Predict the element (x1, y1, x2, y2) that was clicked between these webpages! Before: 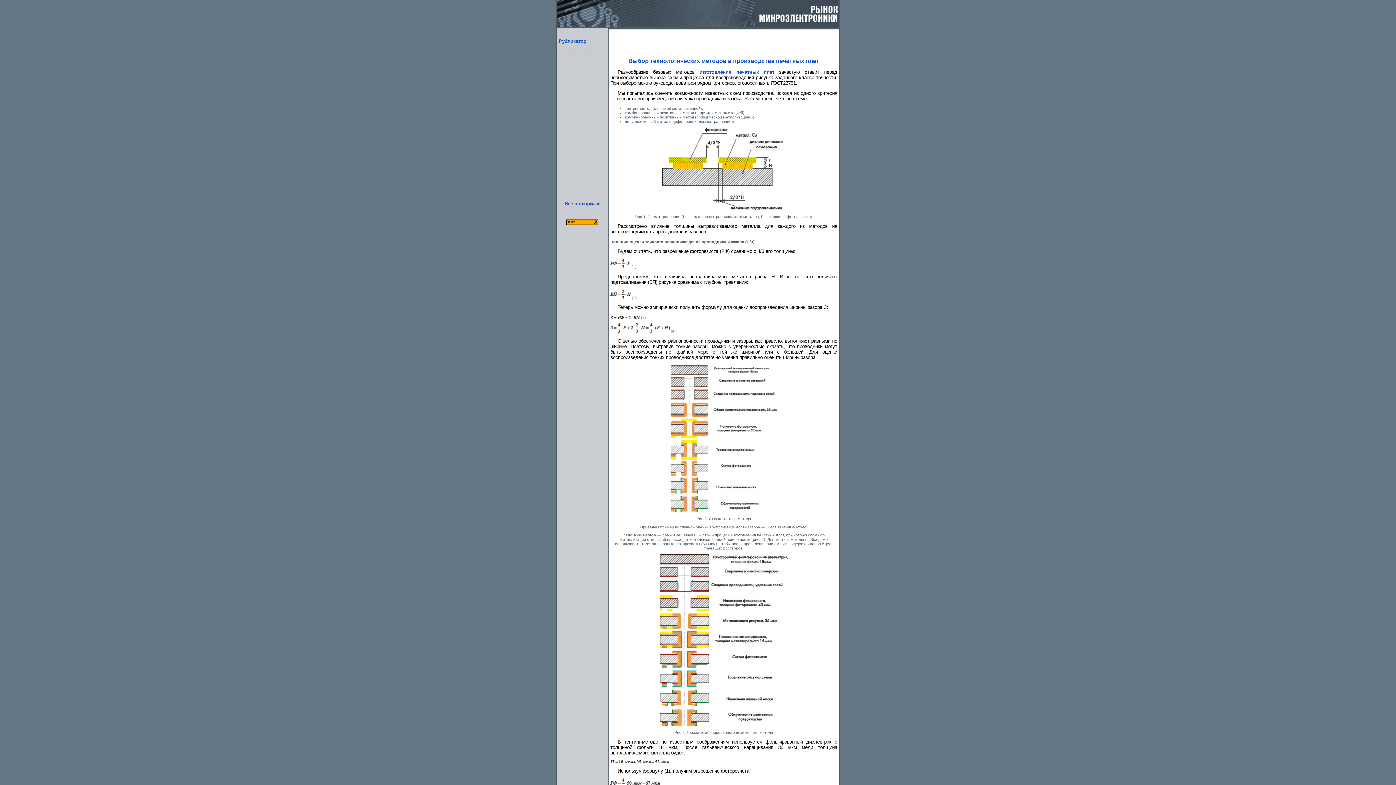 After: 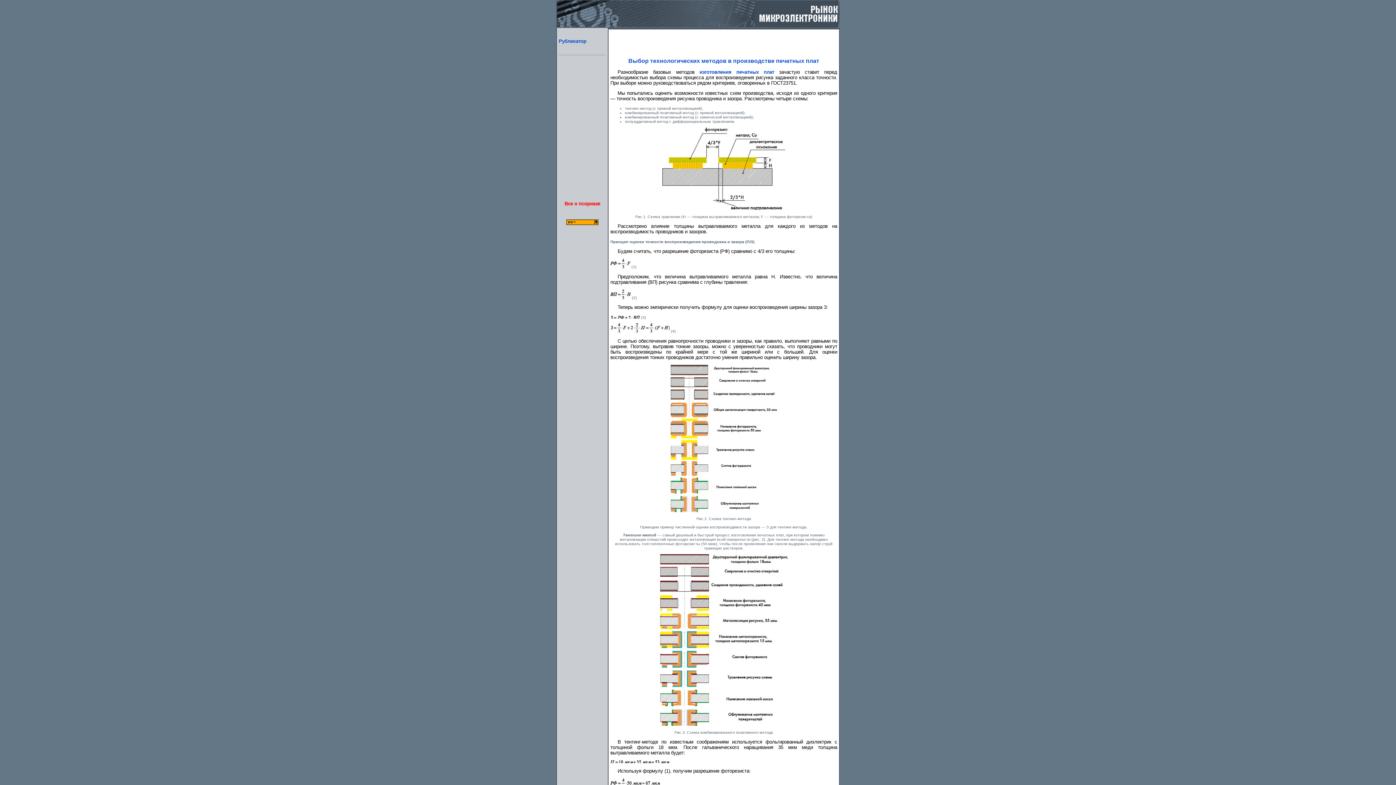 Action: bbox: (564, 201, 600, 206) label: Все о псориазе